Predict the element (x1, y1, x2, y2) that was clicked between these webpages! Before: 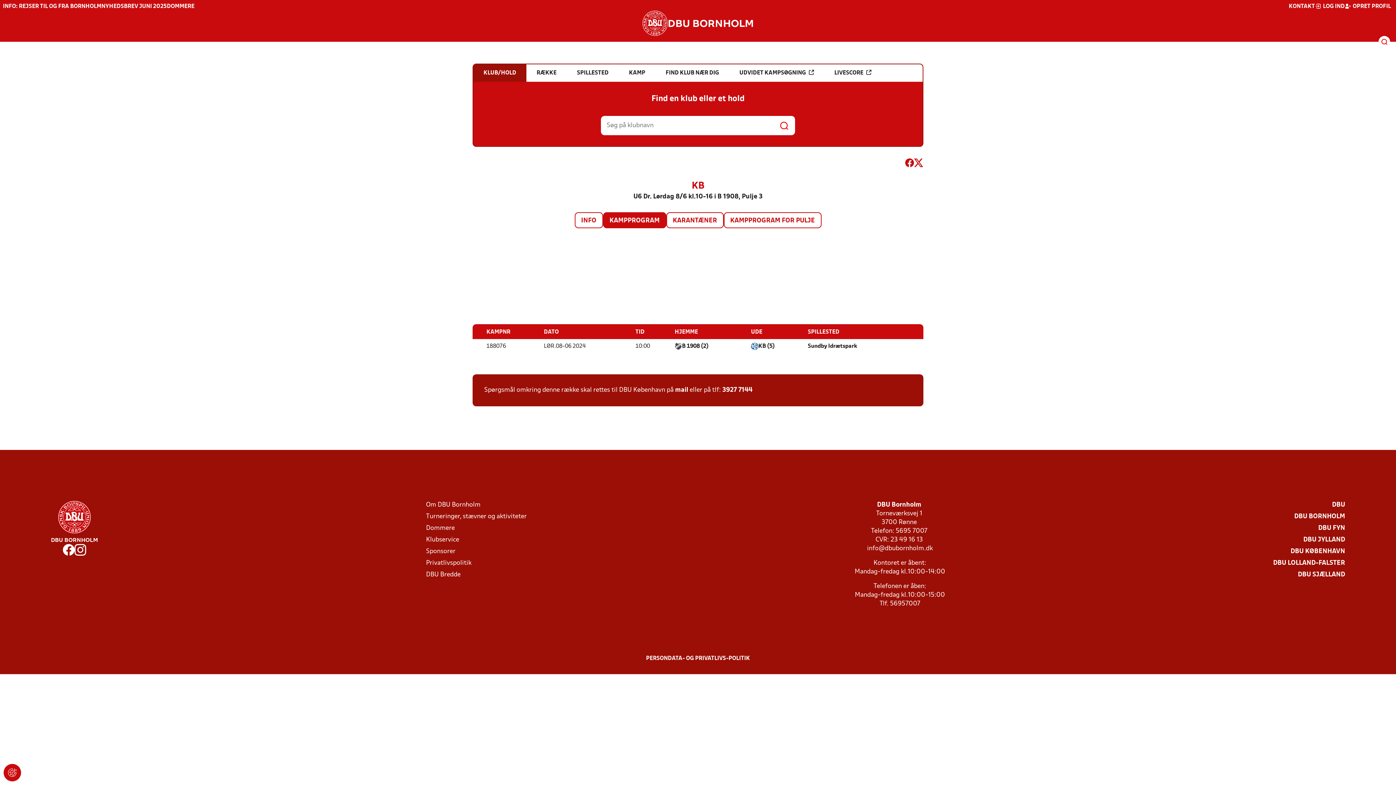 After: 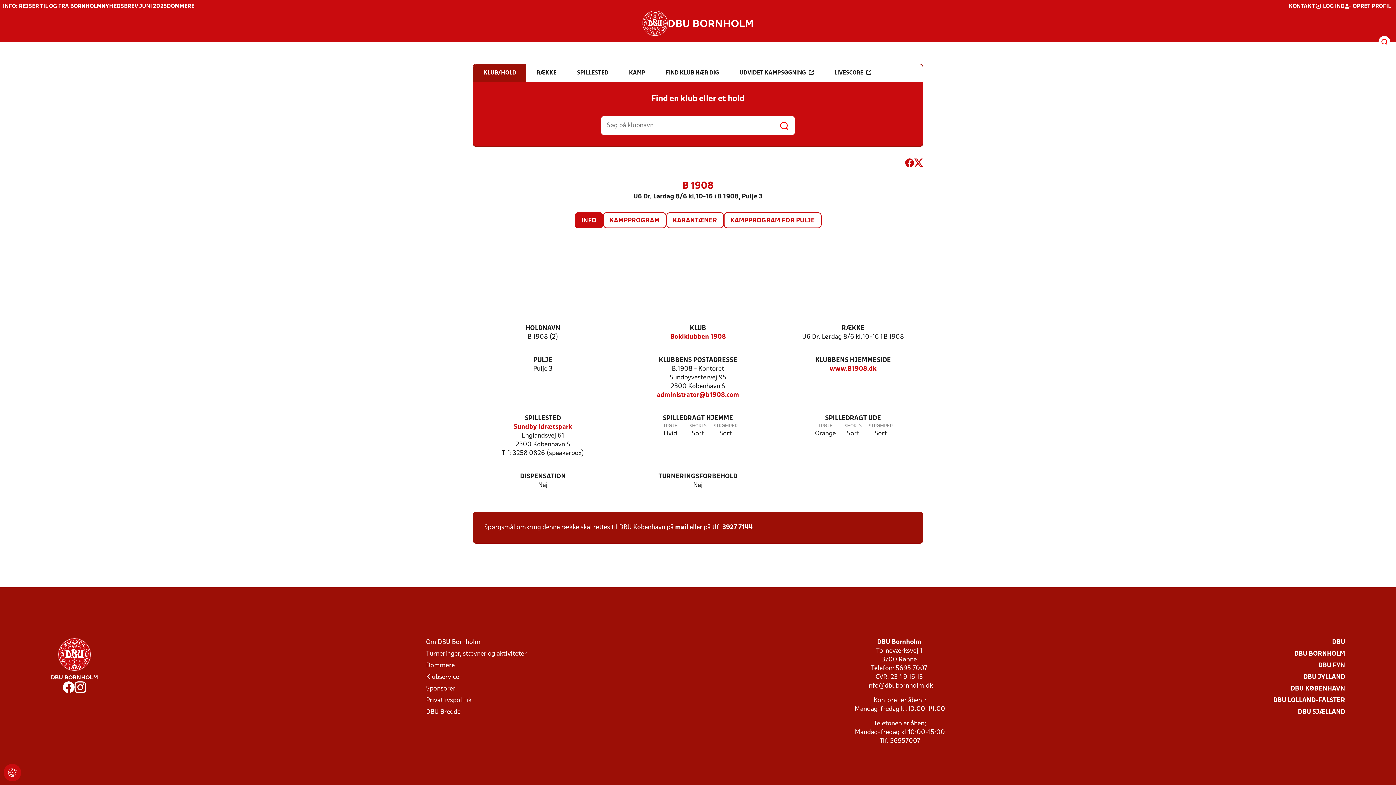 Action: bbox: (682, 342, 708, 350) label: B 1908 (2)